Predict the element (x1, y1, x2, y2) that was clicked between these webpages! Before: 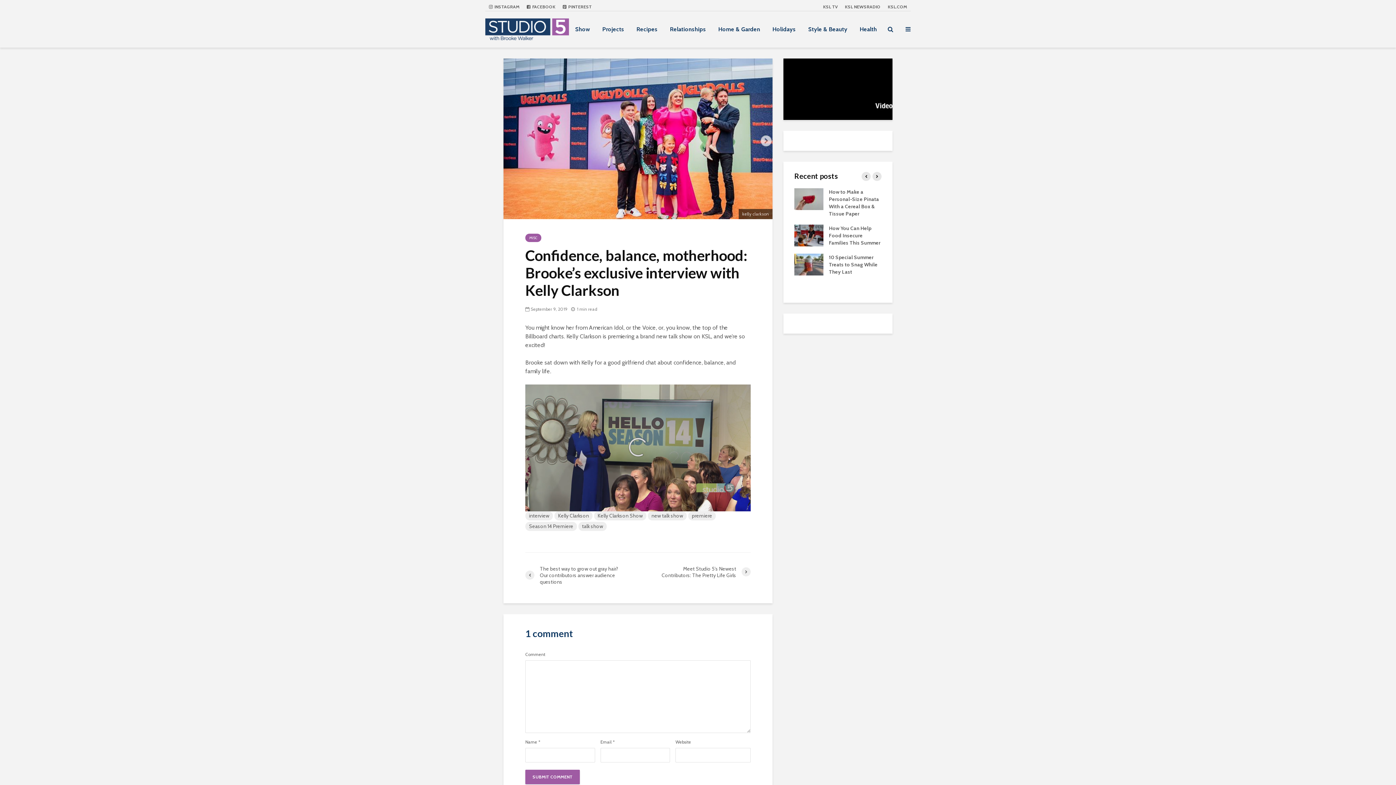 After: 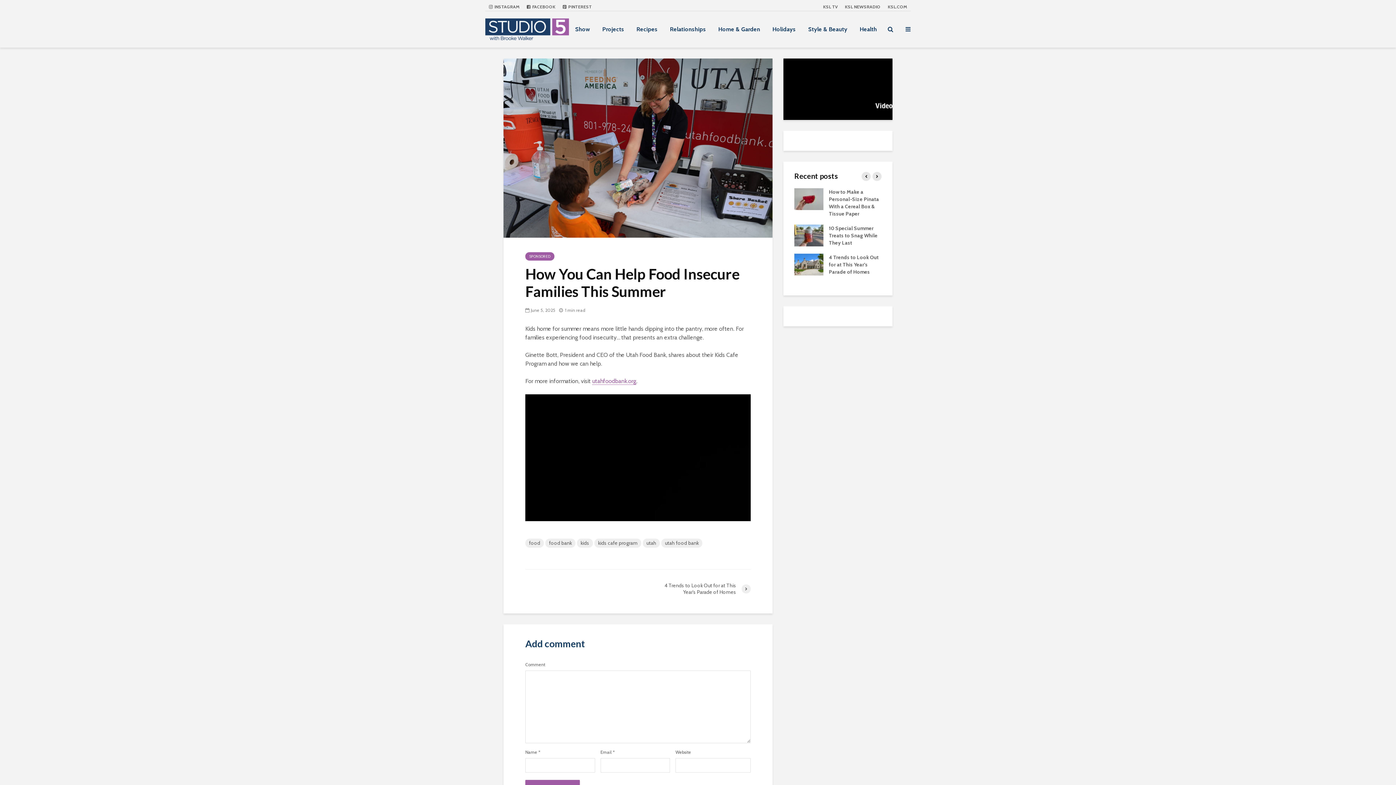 Action: label: How You Can Help Food Insecure Families This Summer bbox: (829, 225, 880, 246)